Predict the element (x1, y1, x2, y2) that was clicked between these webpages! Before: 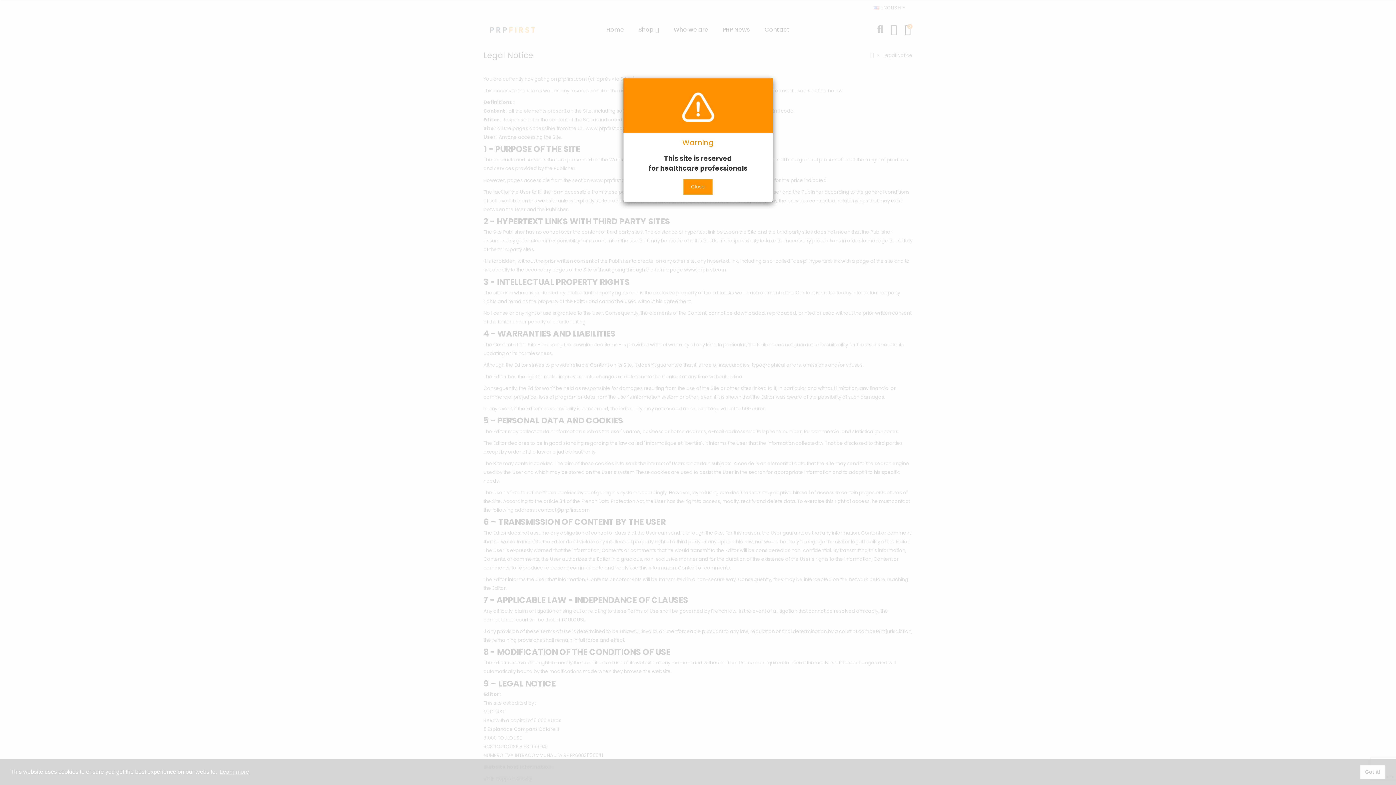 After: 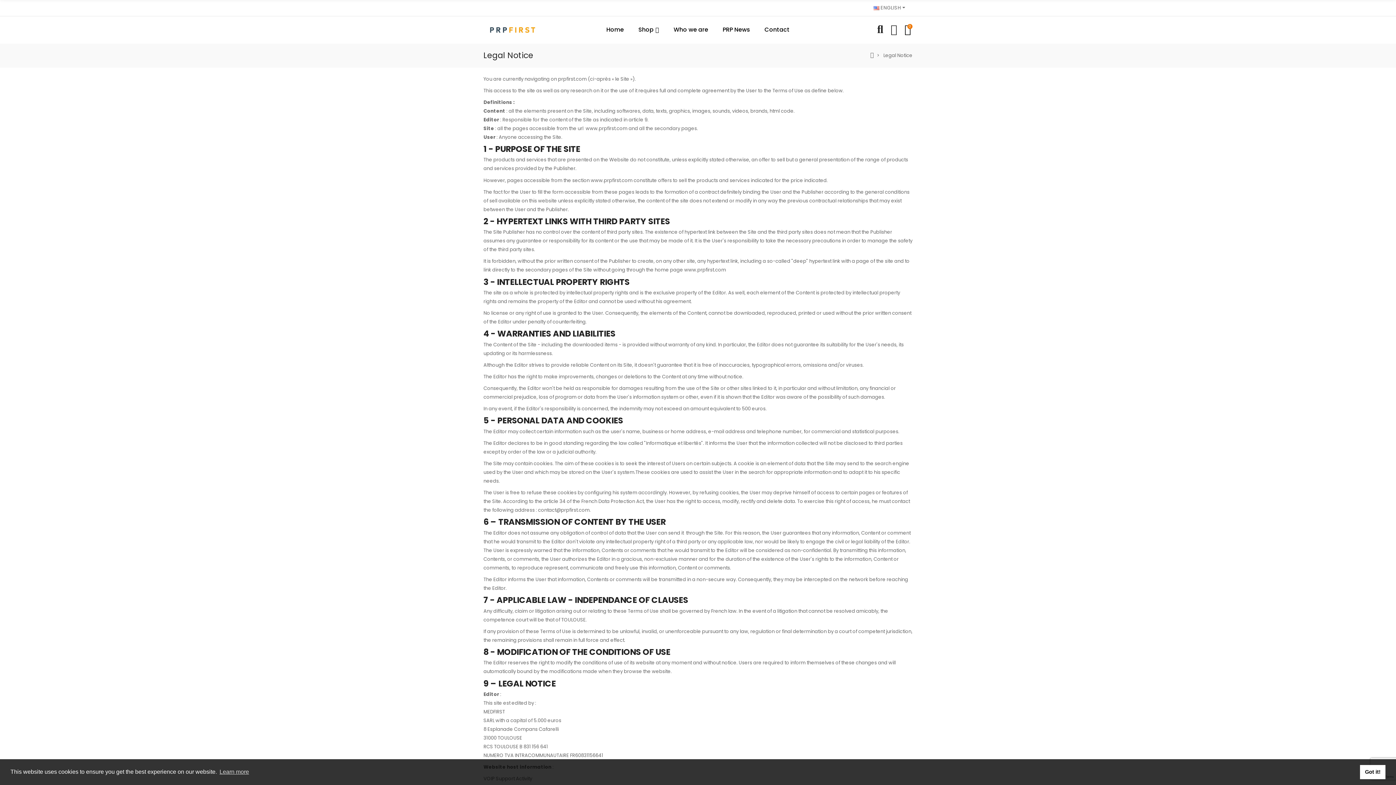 Action: label: Close bbox: (683, 179, 712, 194)